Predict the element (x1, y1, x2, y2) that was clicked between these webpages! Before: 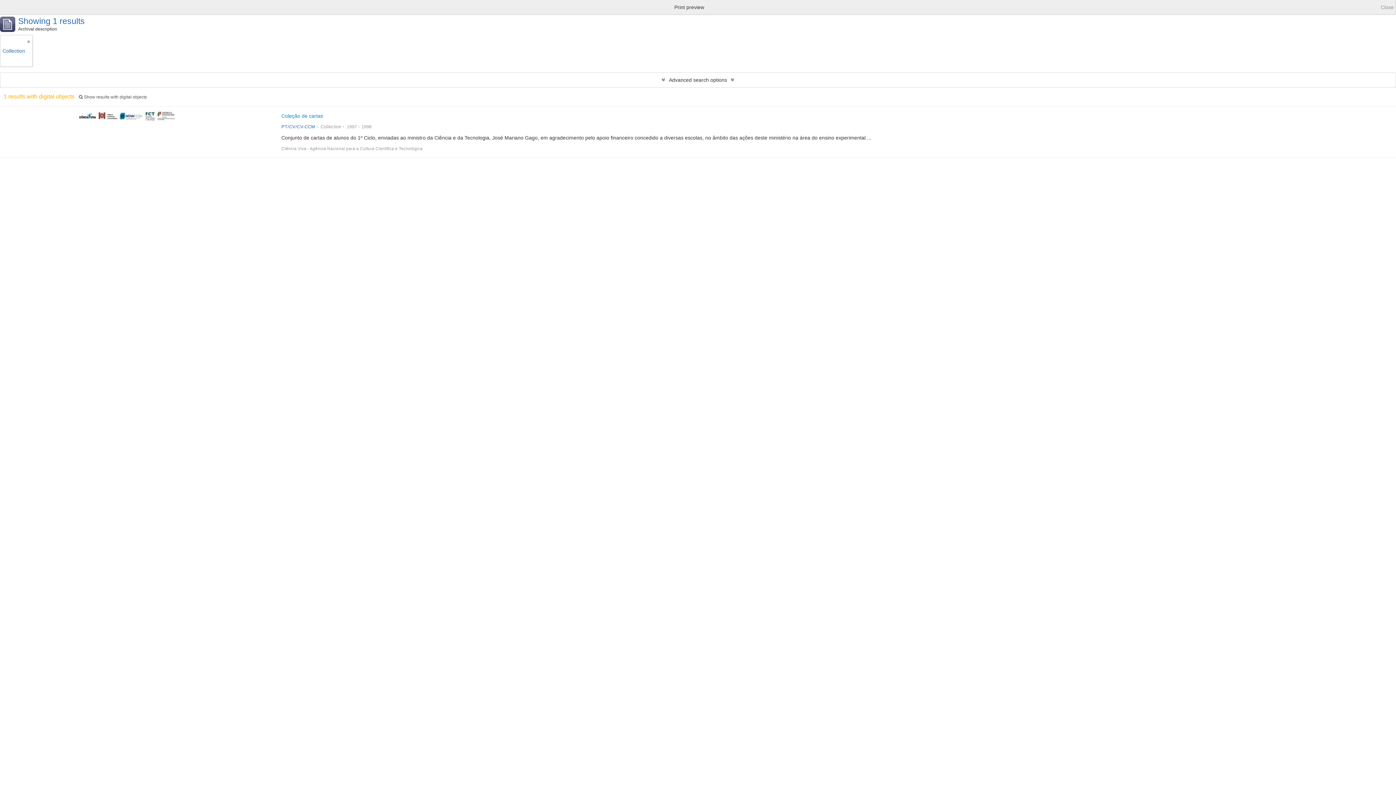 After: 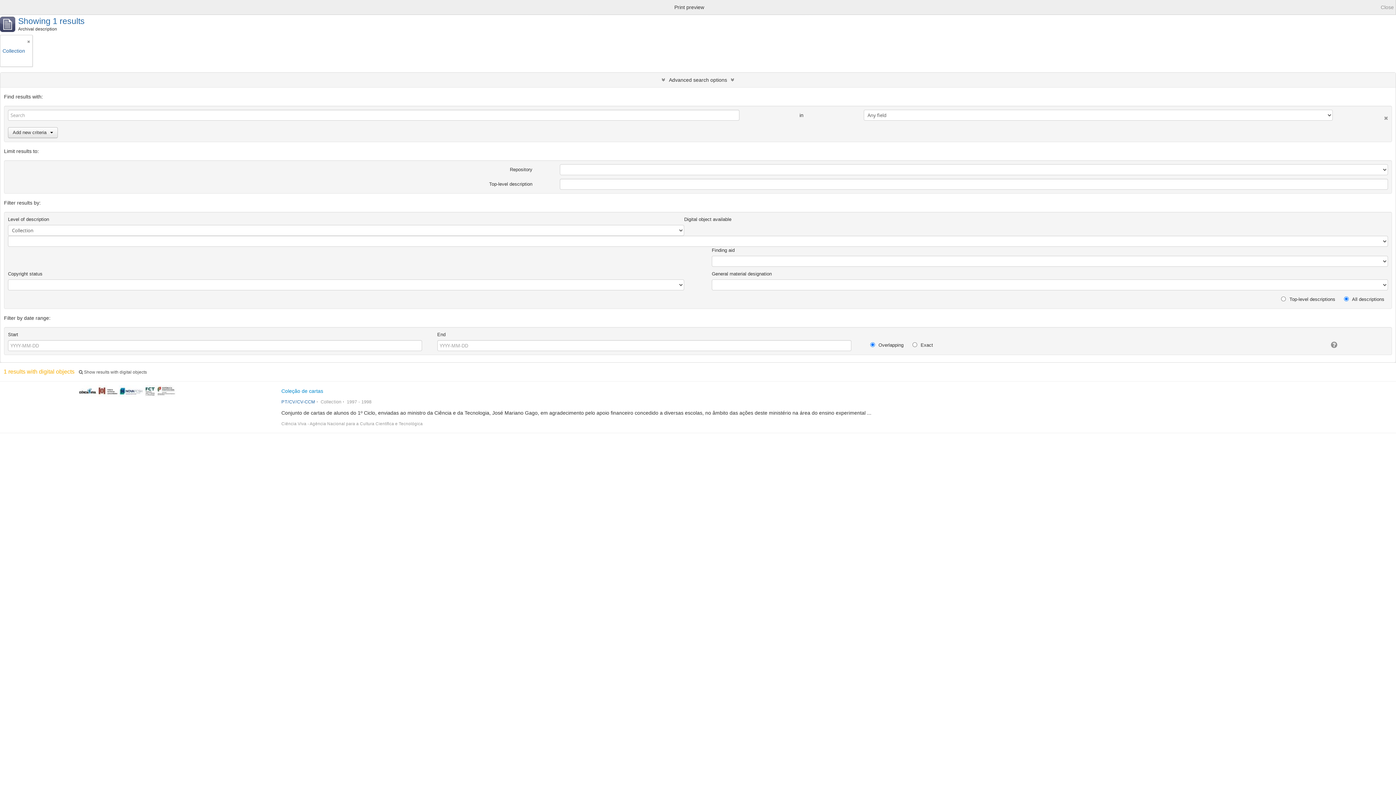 Action: bbox: (0, 72, 1396, 87) label: Advanced search options